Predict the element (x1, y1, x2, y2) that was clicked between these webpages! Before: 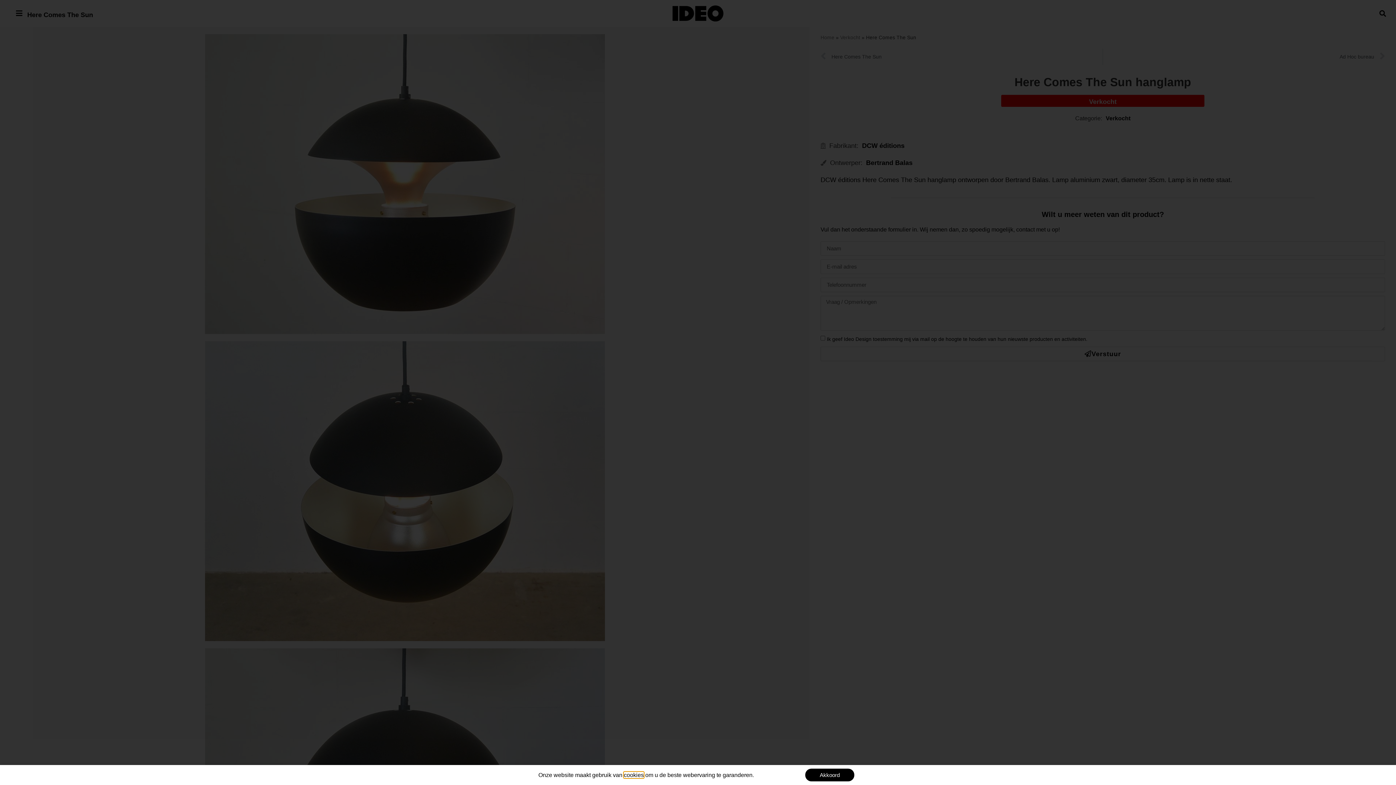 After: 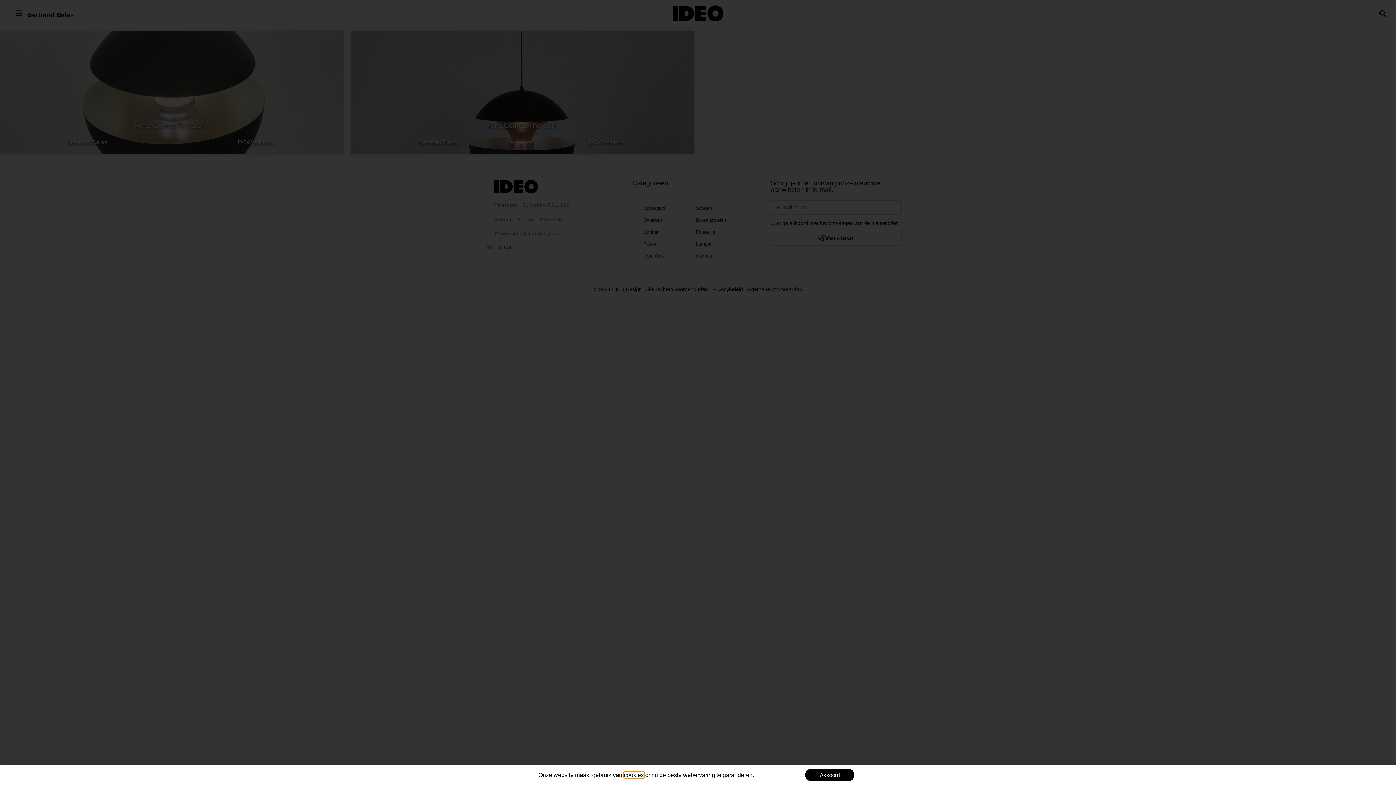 Action: label: Bertrand Balas bbox: (862, 158, 912, 167)